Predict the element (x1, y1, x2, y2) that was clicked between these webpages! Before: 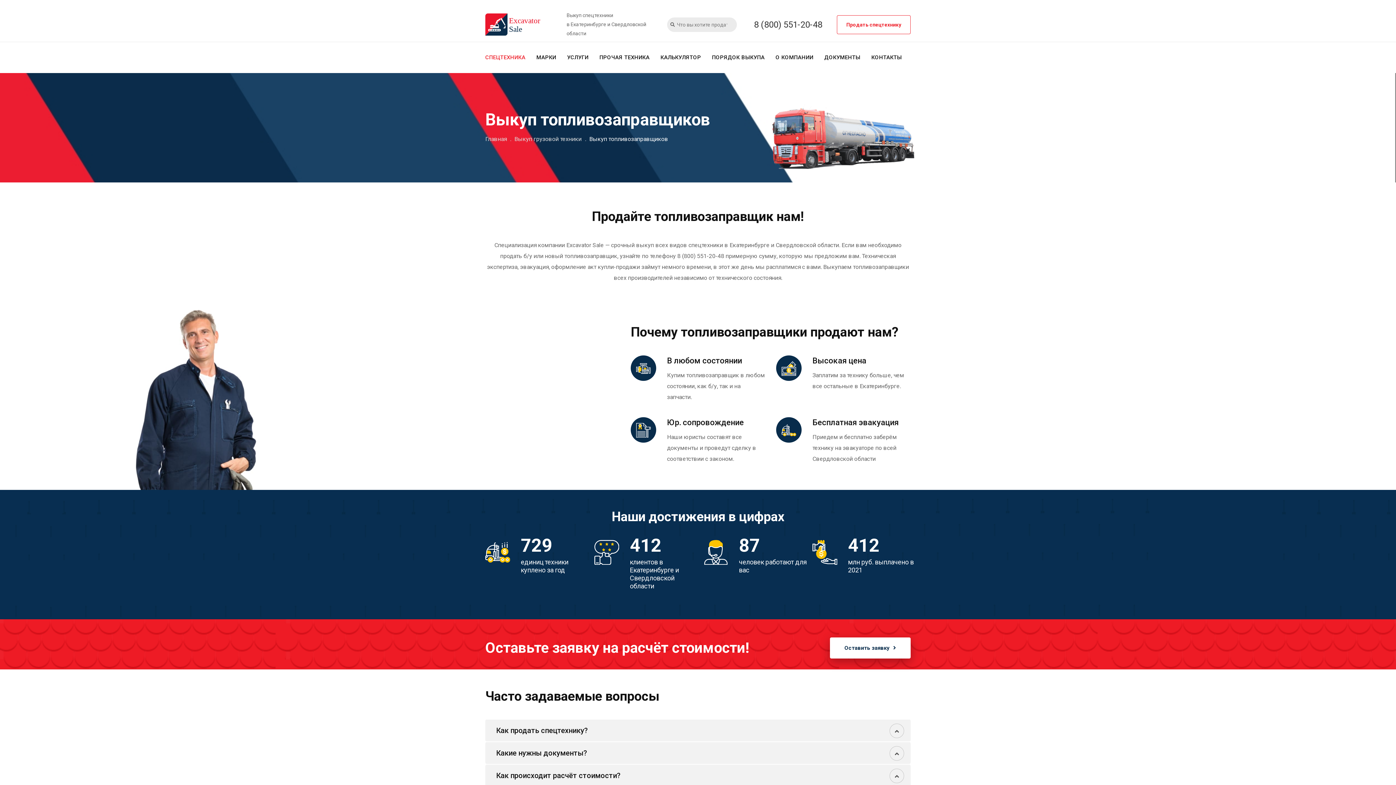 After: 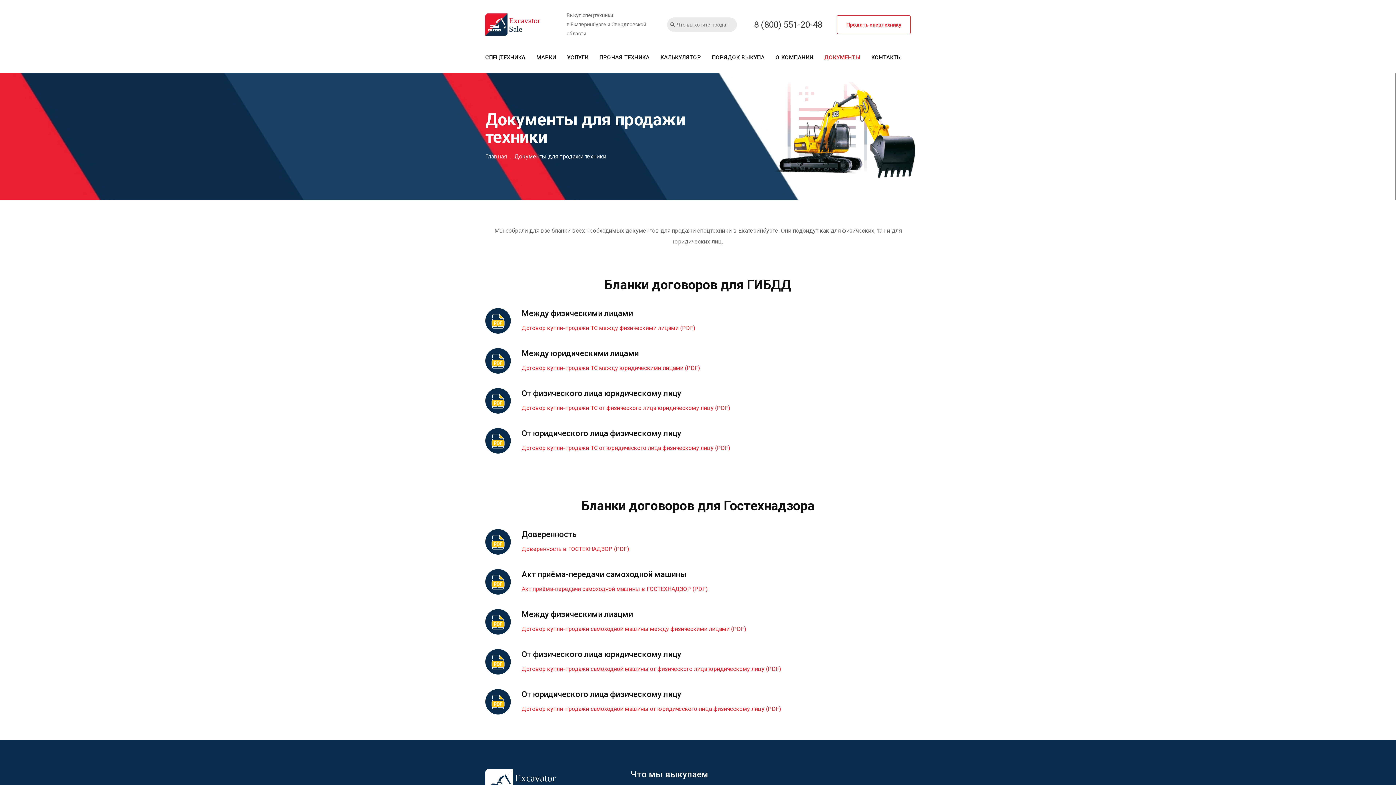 Action: label: ДОКУМЕНТЫ bbox: (819, 49, 866, 65)